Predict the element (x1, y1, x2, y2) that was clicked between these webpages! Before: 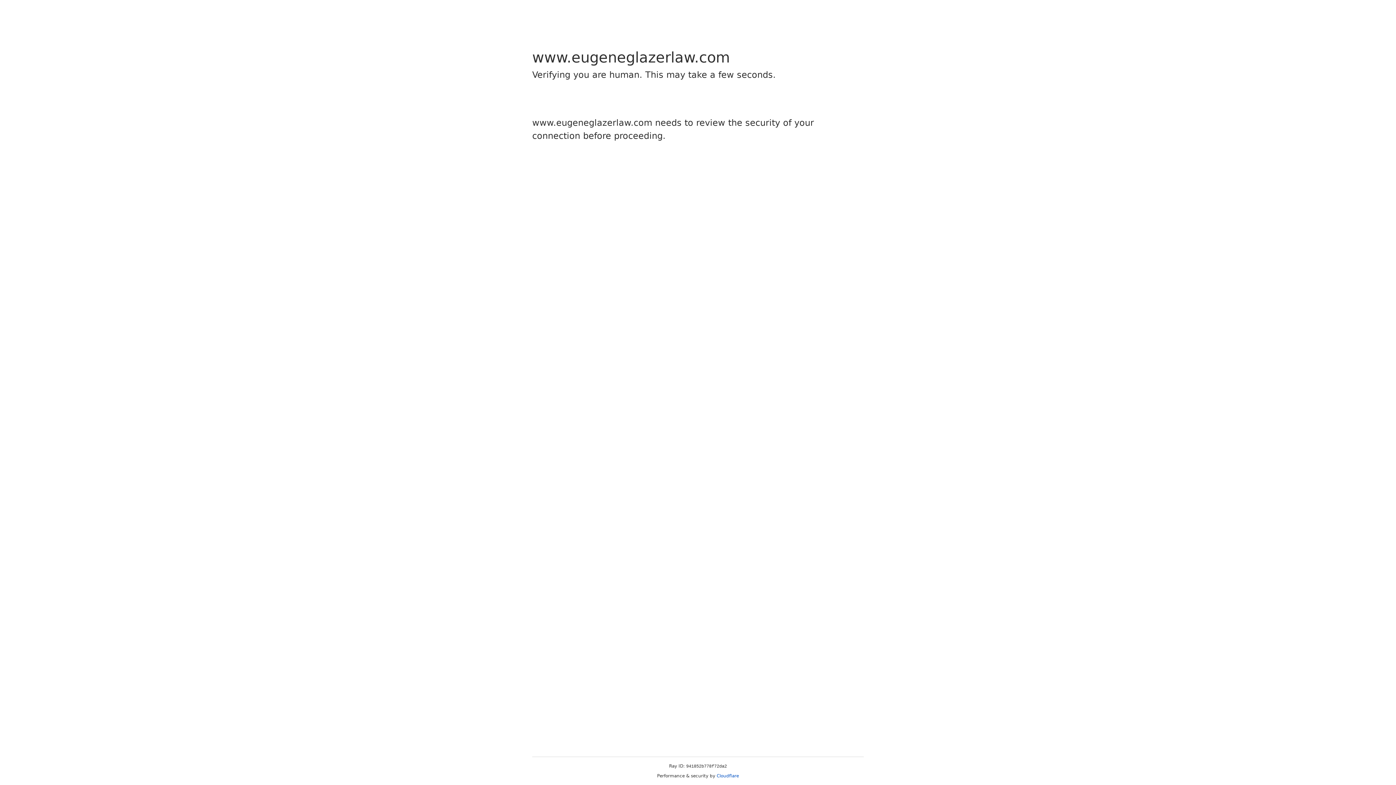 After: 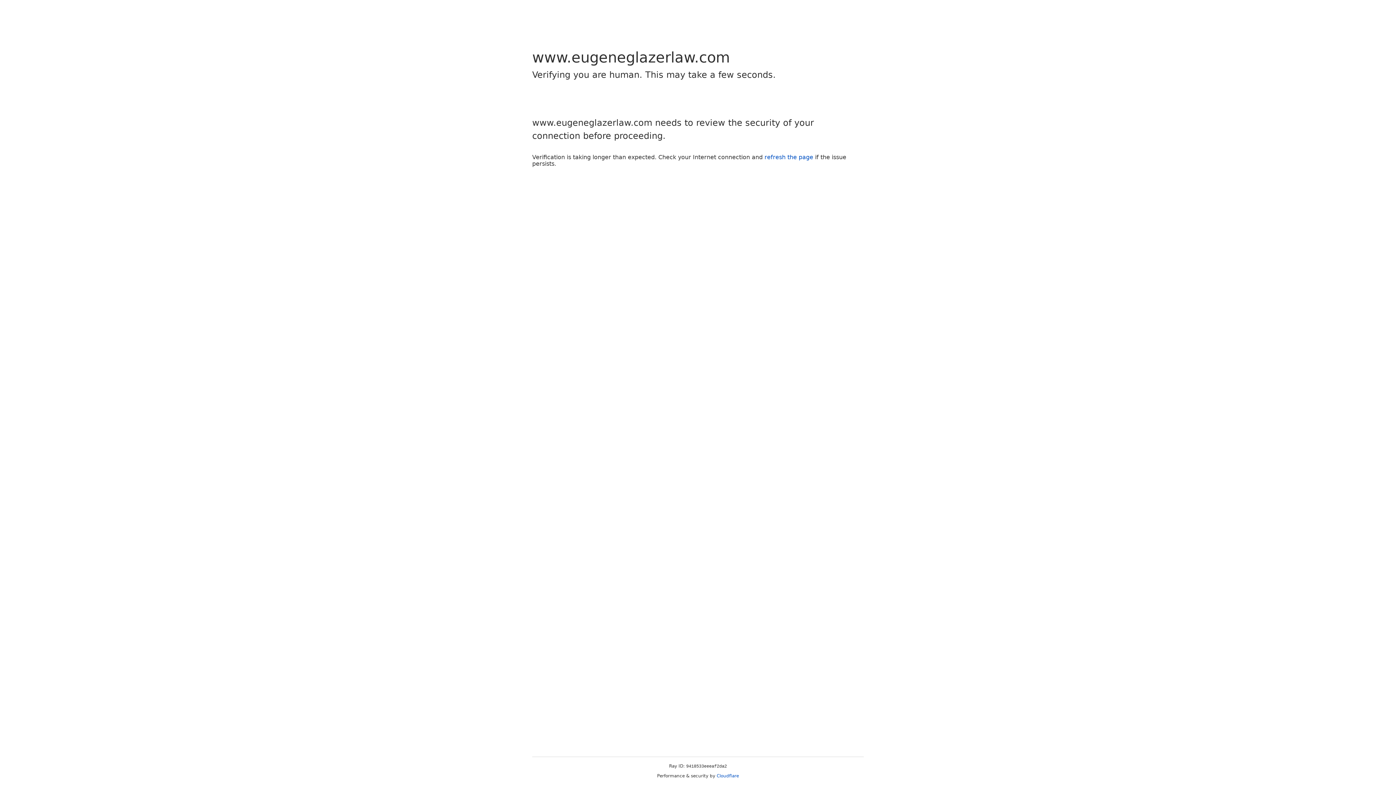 Action: bbox: (716, 773, 739, 778) label: Cloudflare